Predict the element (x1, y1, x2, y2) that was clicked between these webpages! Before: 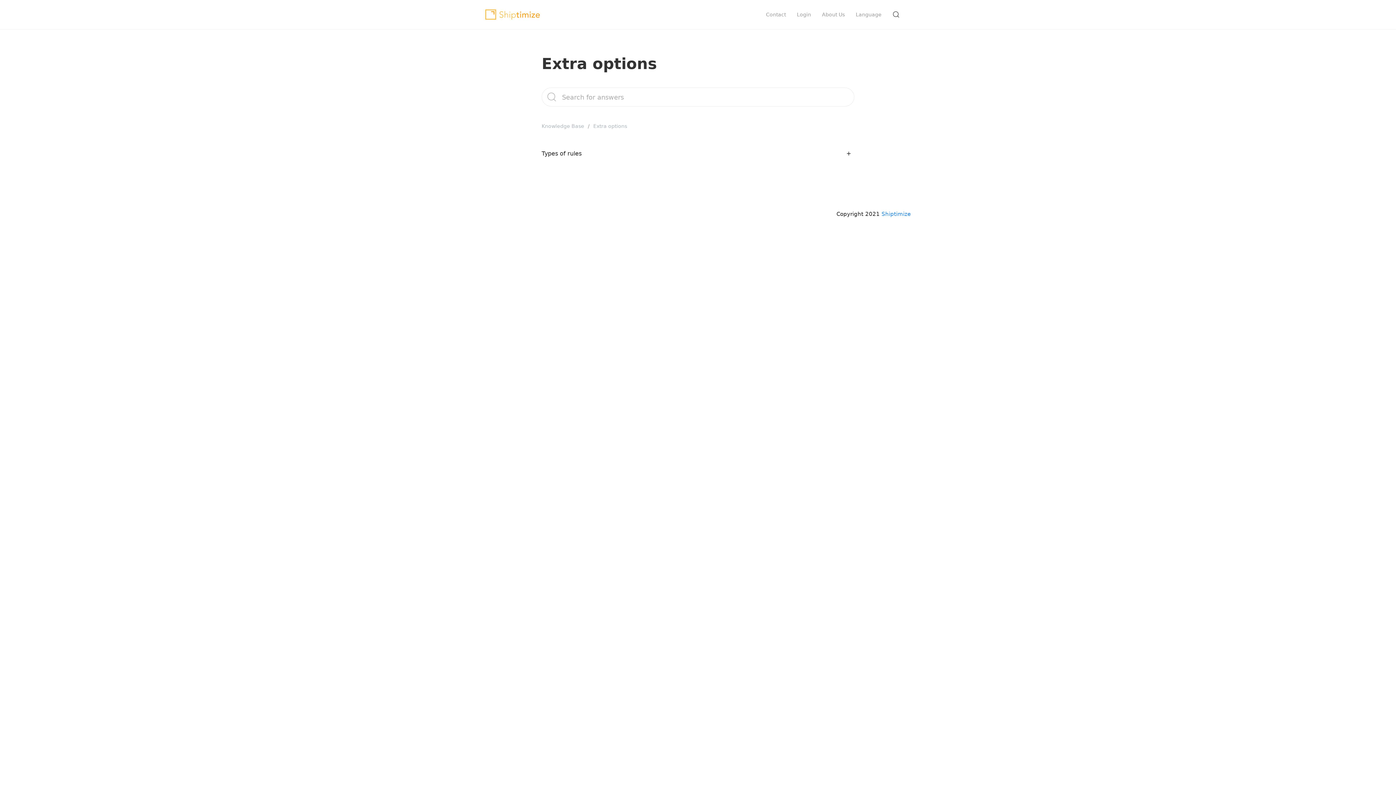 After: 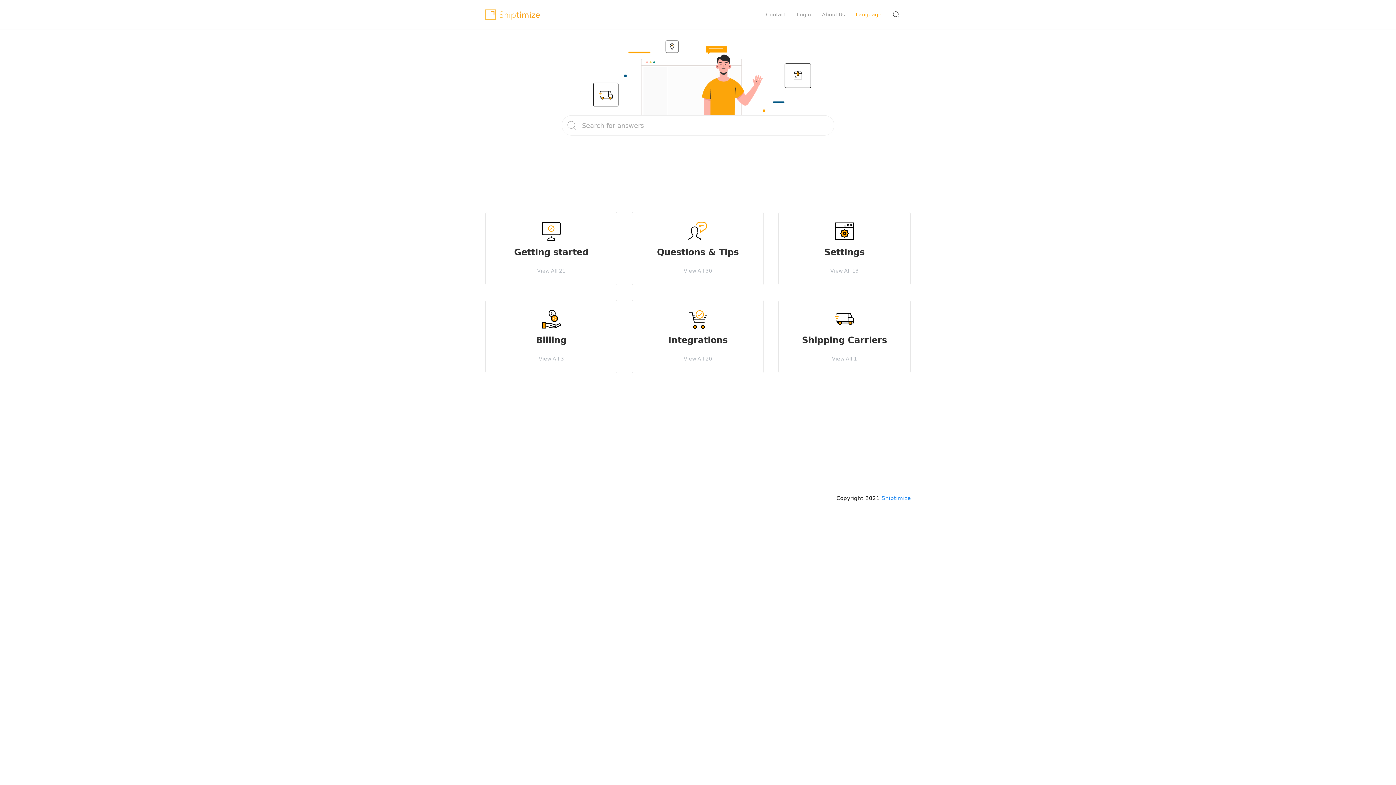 Action: bbox: (485, 9, 540, 19)